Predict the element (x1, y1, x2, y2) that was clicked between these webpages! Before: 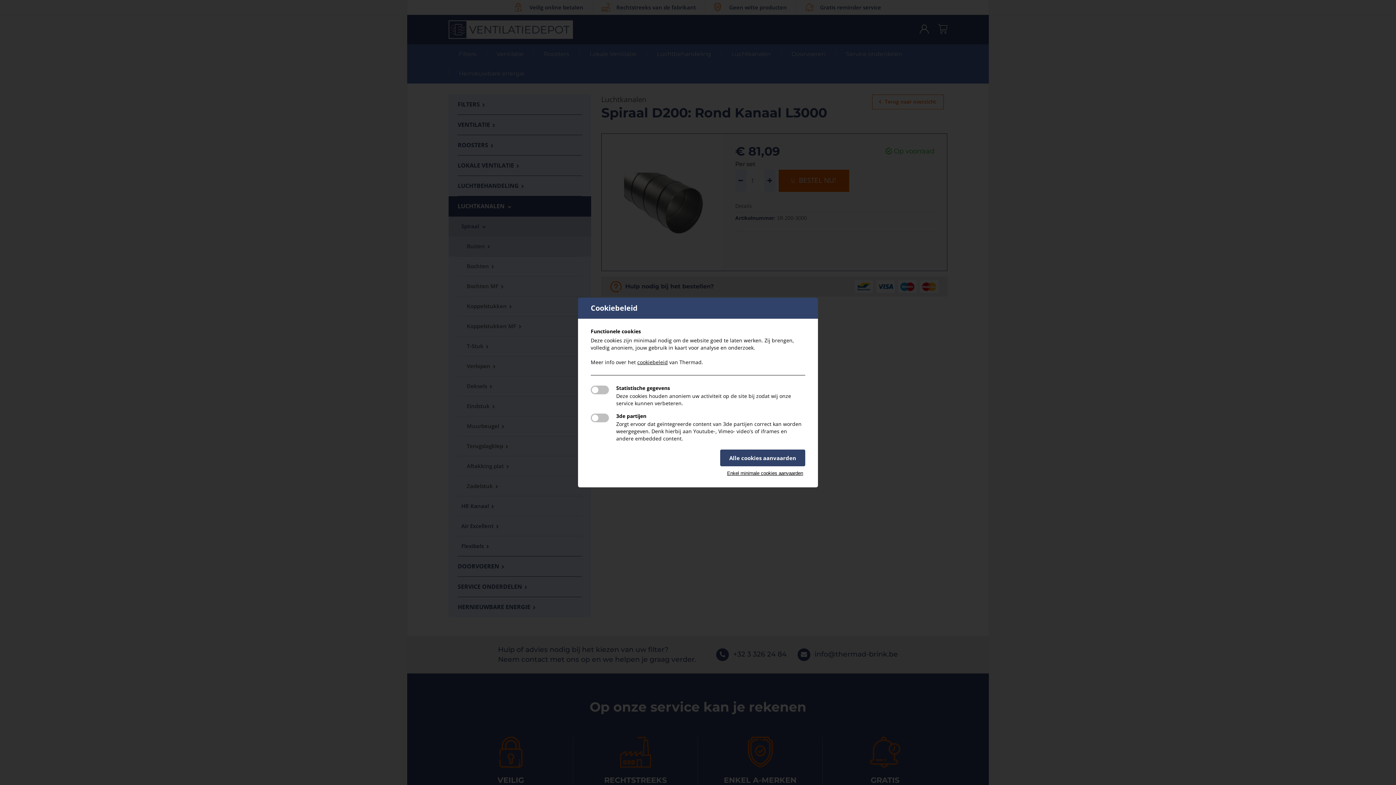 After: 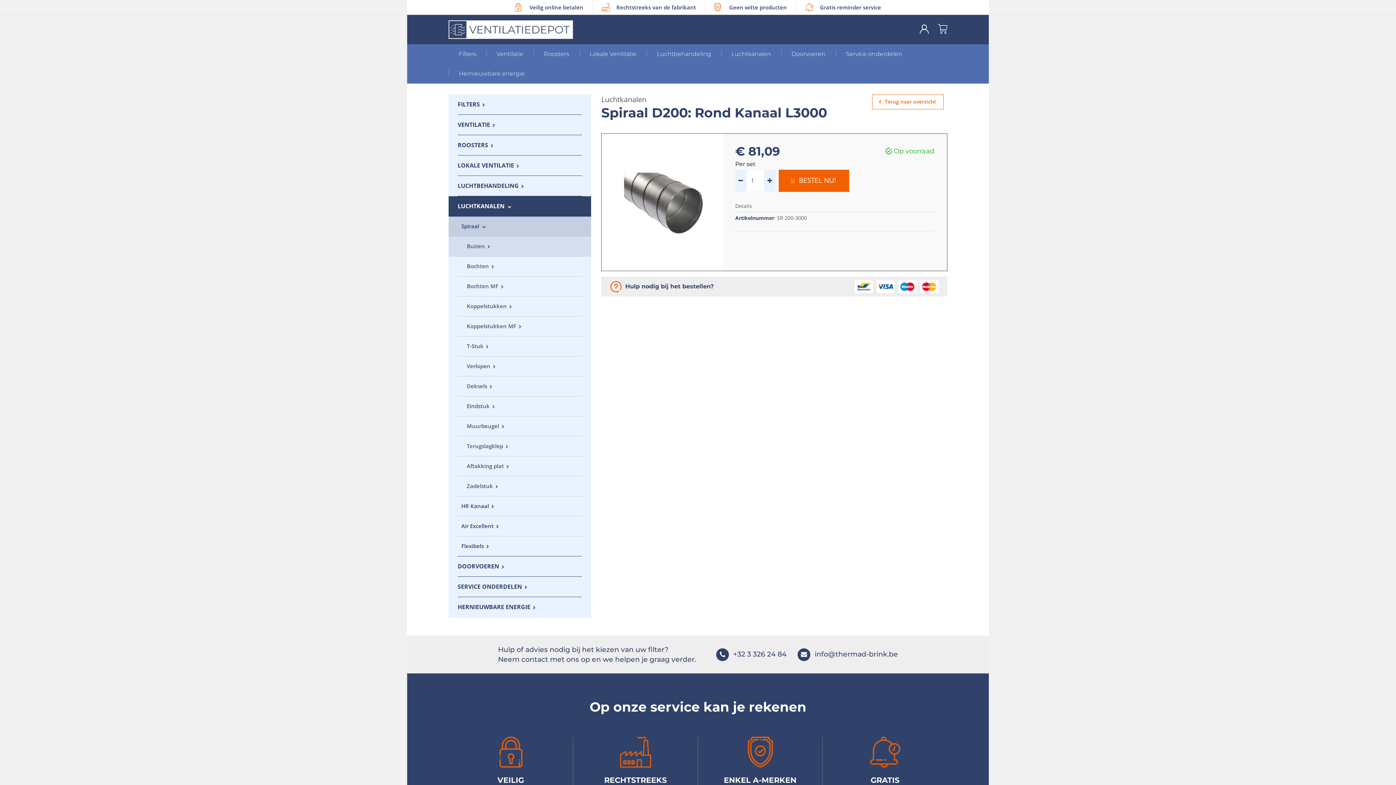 Action: bbox: (725, 470, 805, 476) label: Enkel minimale cookies aanvaarden